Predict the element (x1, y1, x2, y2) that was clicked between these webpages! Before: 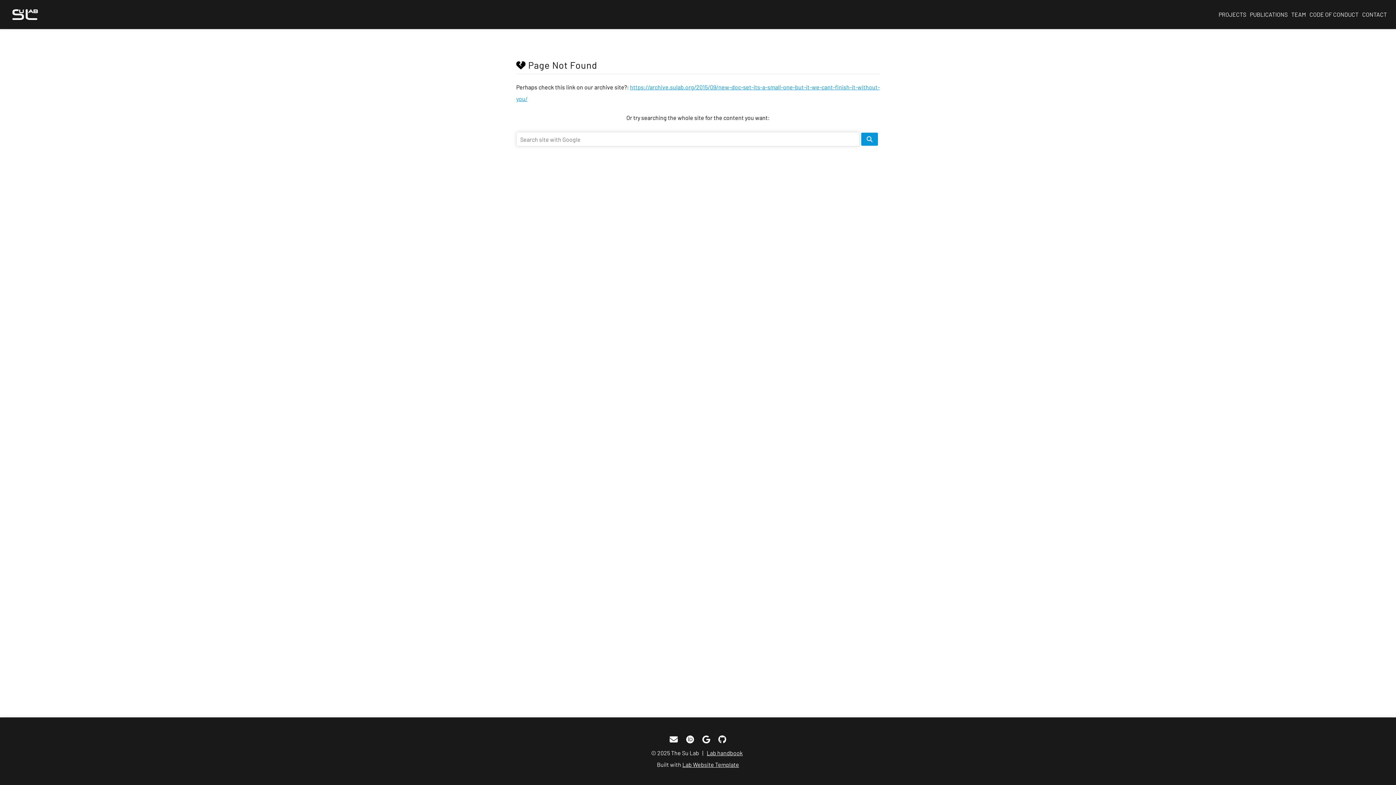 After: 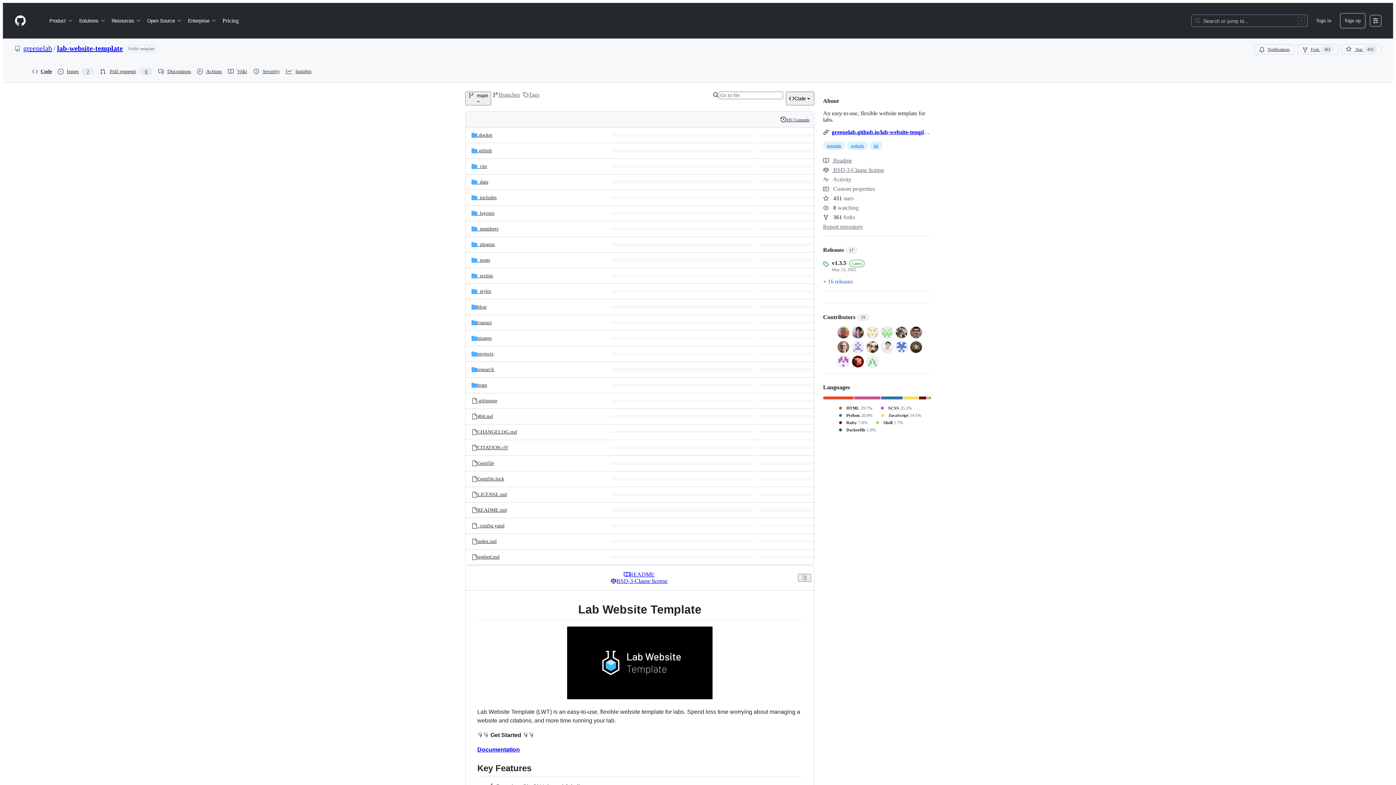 Action: bbox: (682, 761, 739, 768) label: Lab Website Template